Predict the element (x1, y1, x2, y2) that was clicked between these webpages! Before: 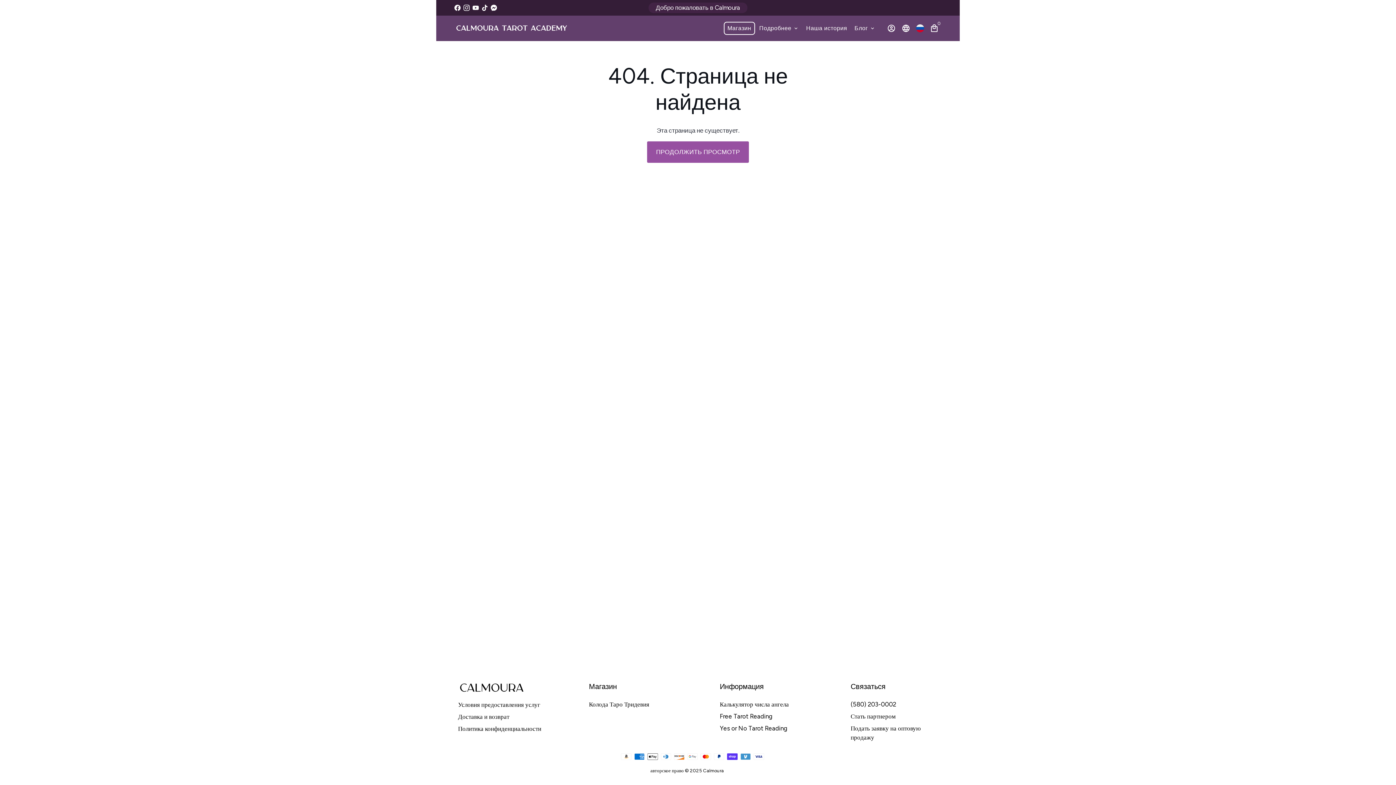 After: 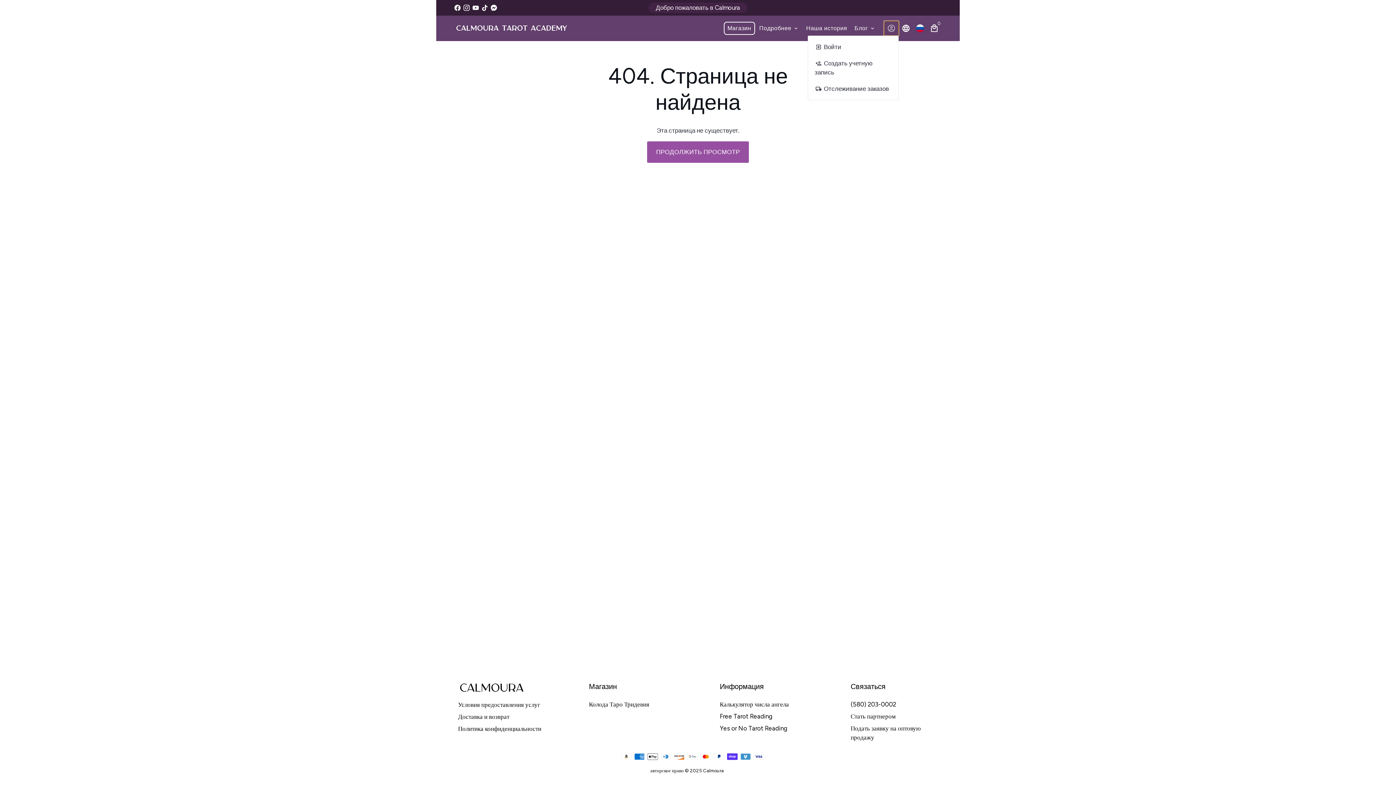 Action: bbox: (884, 20, 898, 35) label: Войти